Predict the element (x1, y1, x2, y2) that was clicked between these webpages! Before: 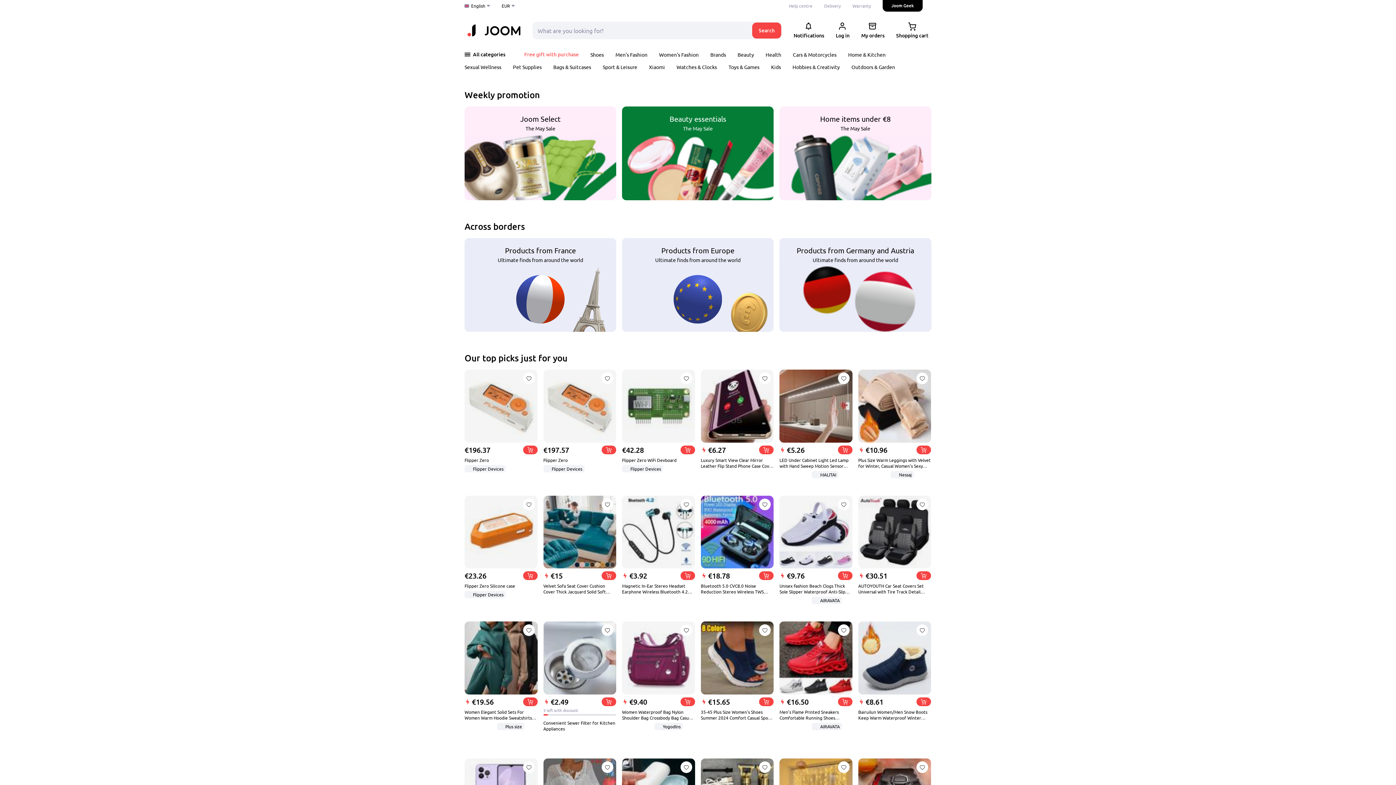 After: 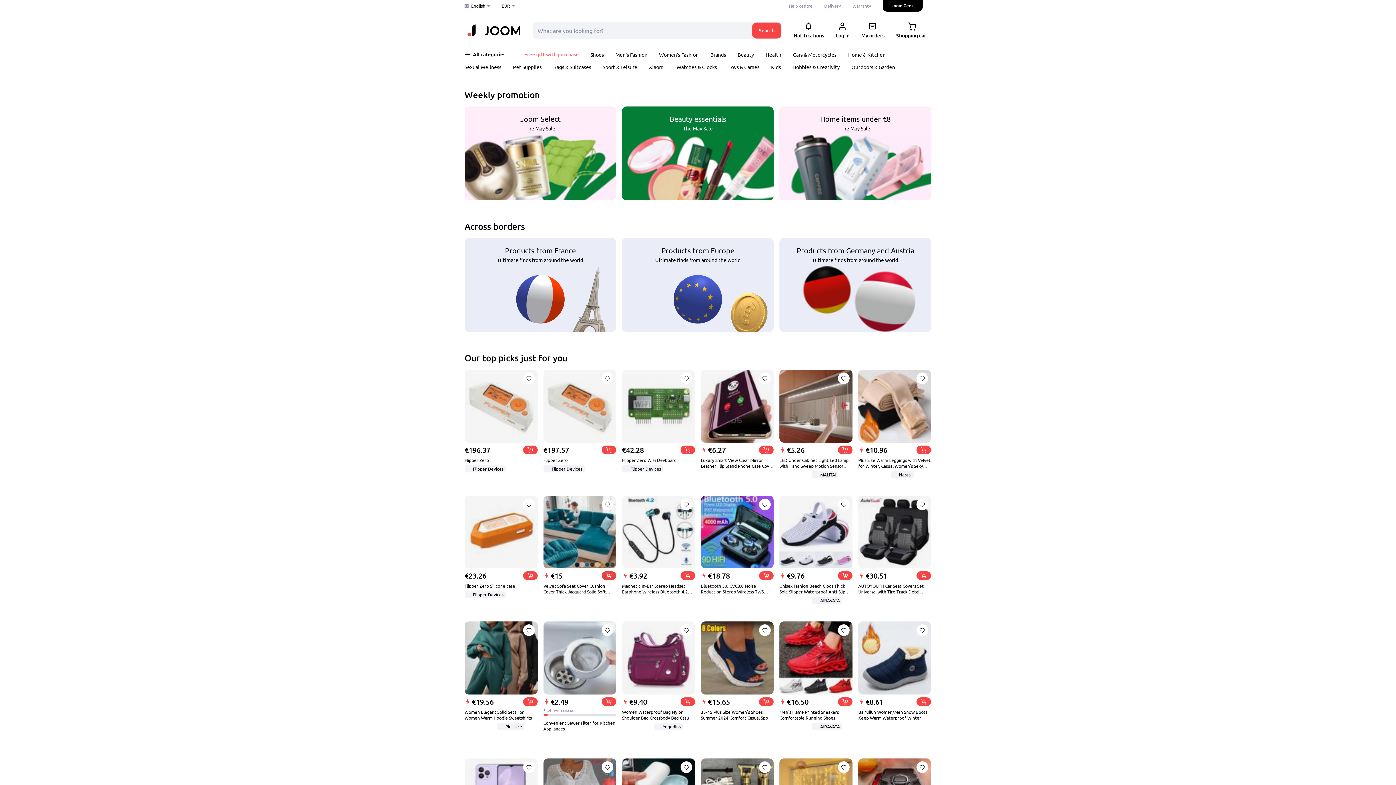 Action: bbox: (601, 571, 616, 580)